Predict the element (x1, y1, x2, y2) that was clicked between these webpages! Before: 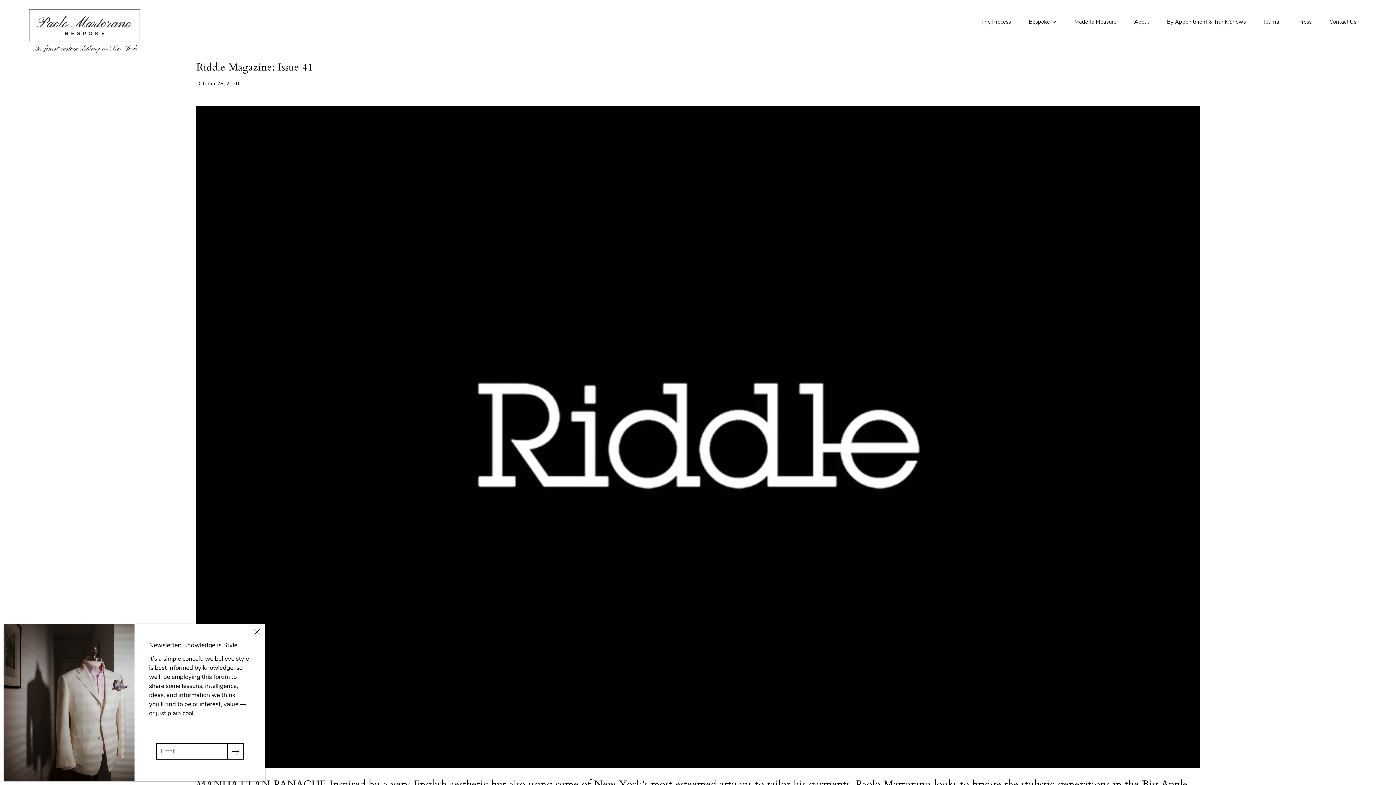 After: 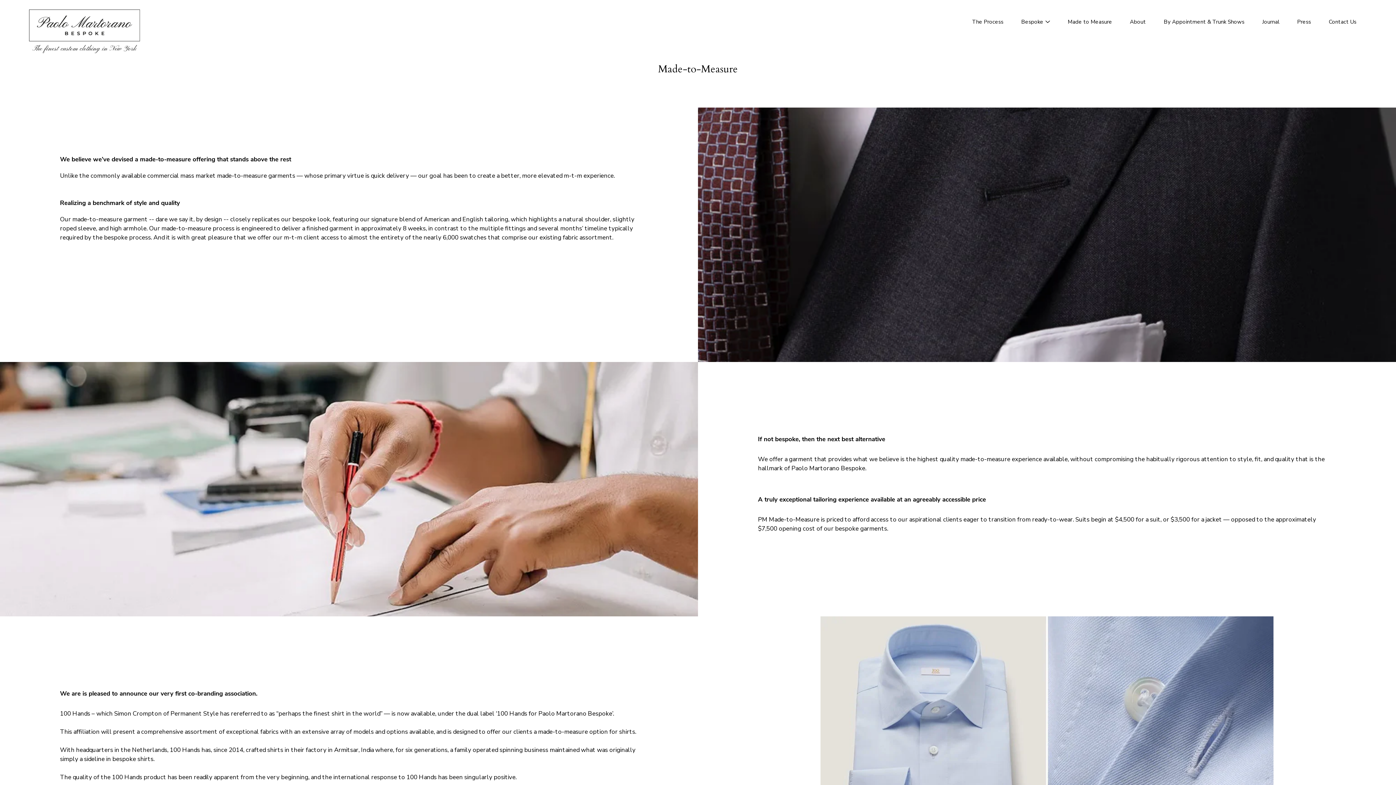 Action: bbox: (1074, 17, 1116, 26) label: Made to Measure